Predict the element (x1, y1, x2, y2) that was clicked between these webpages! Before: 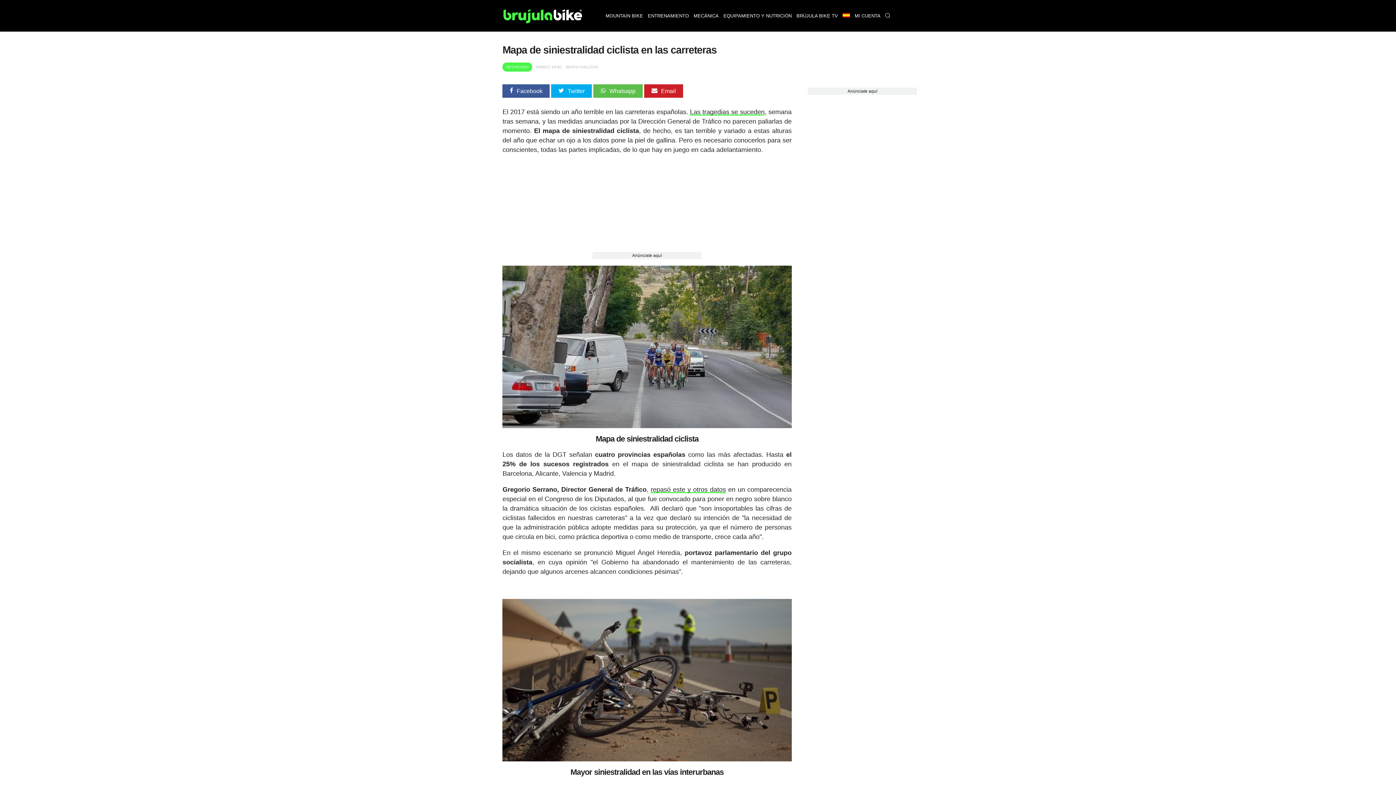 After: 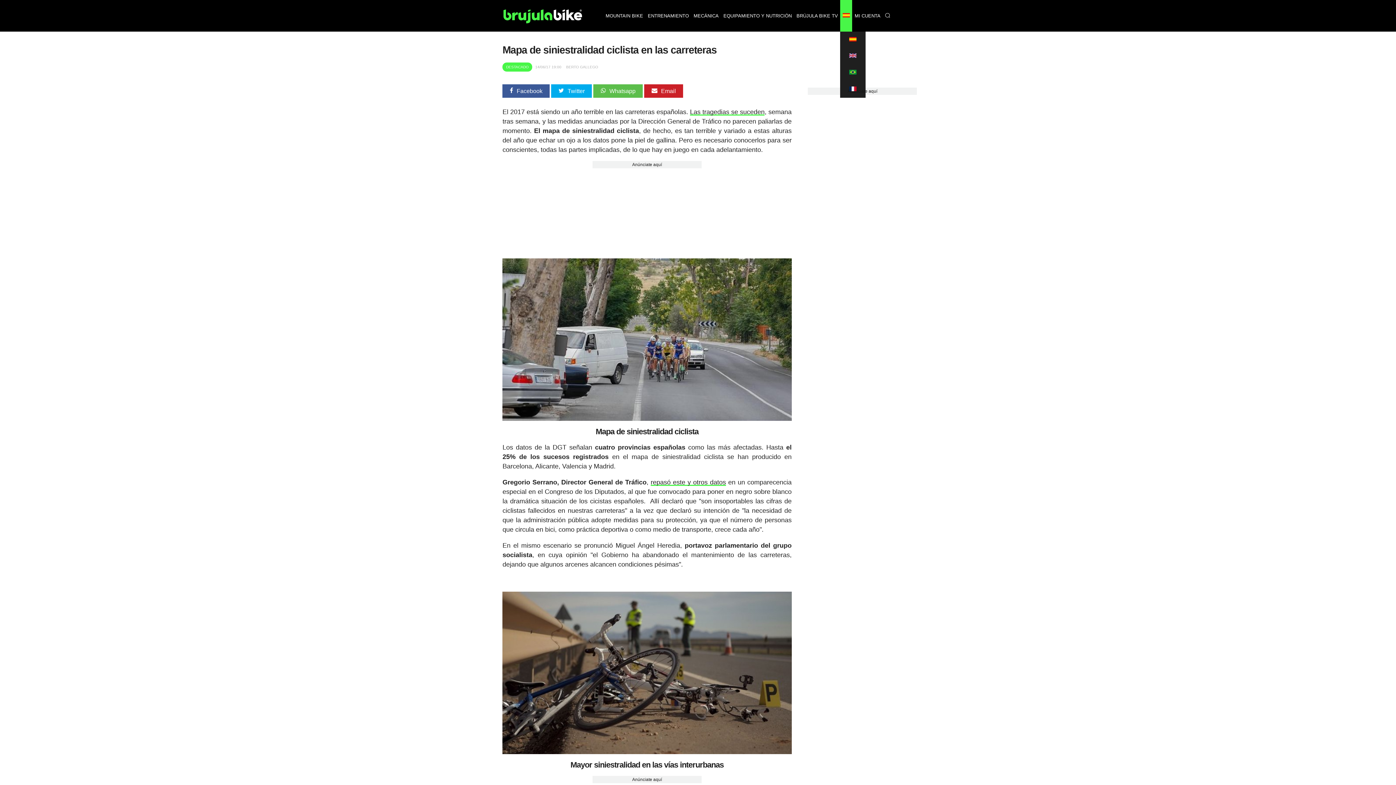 Action: bbox: (840, 0, 852, 31)